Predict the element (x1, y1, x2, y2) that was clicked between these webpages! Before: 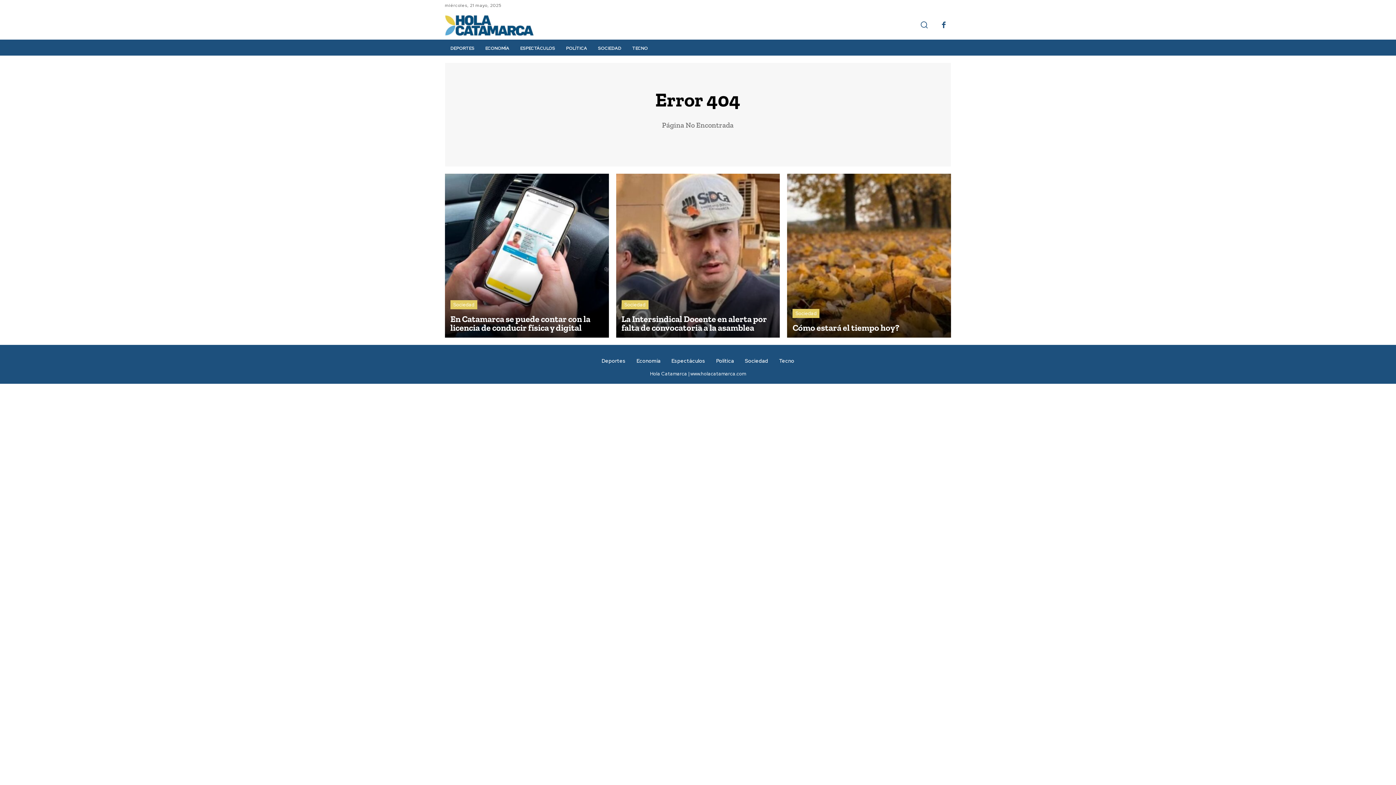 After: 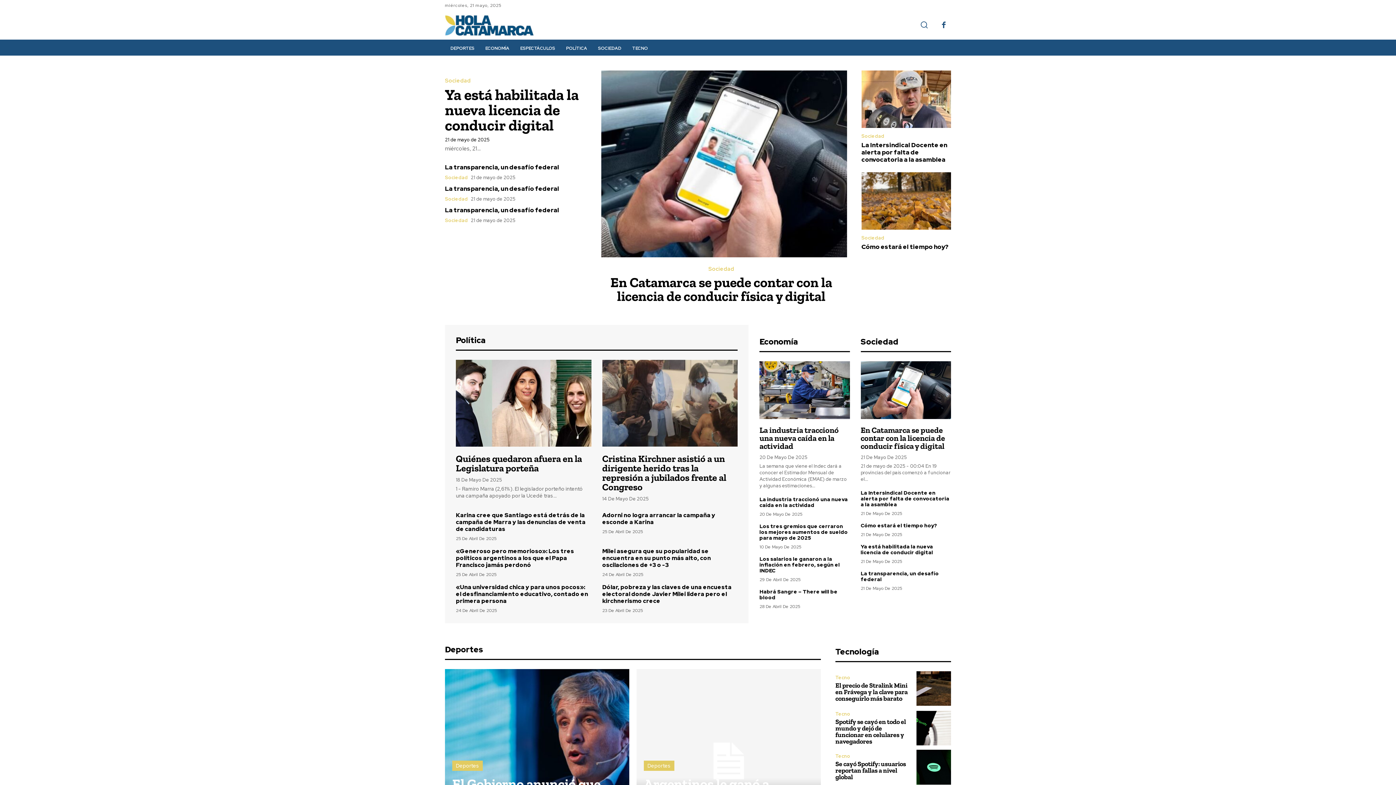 Action: bbox: (445, 14, 534, 36)